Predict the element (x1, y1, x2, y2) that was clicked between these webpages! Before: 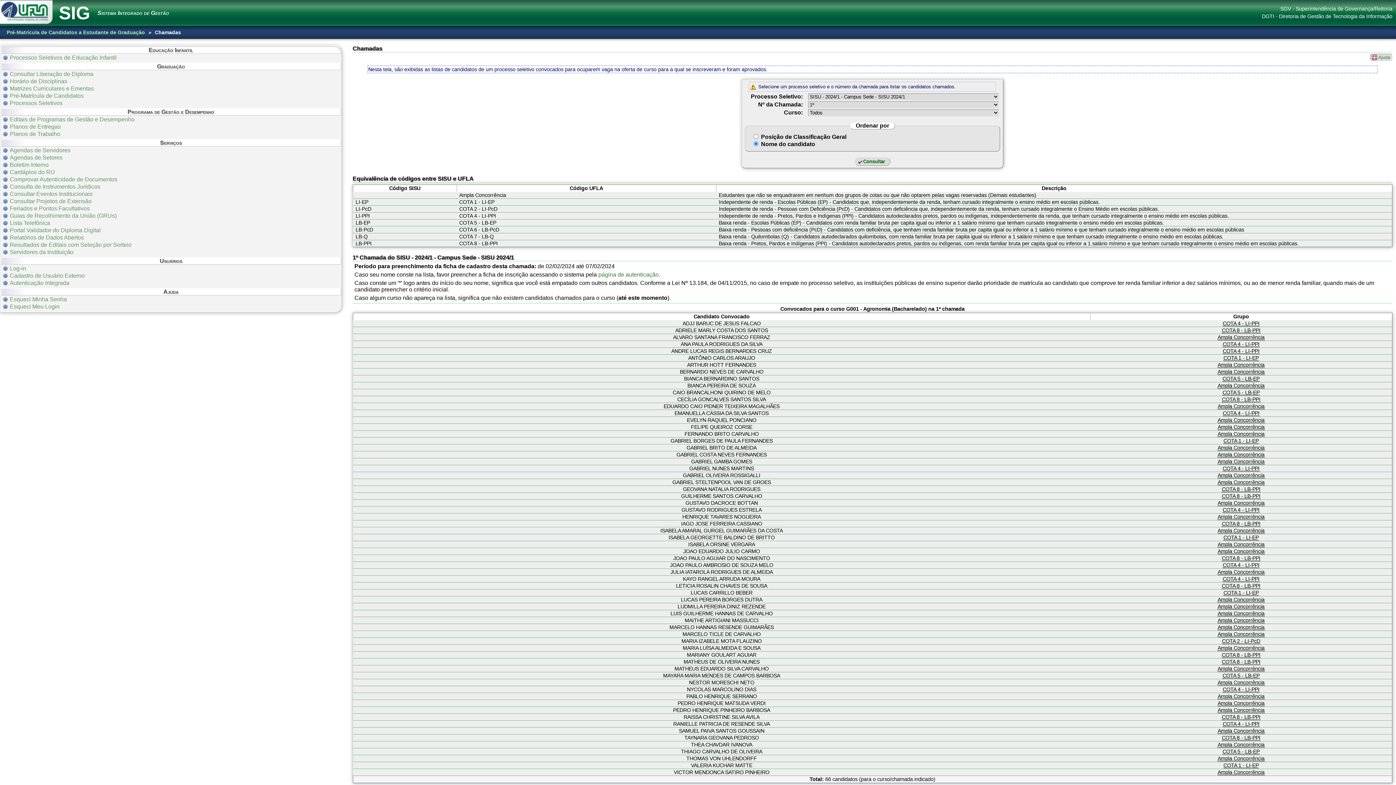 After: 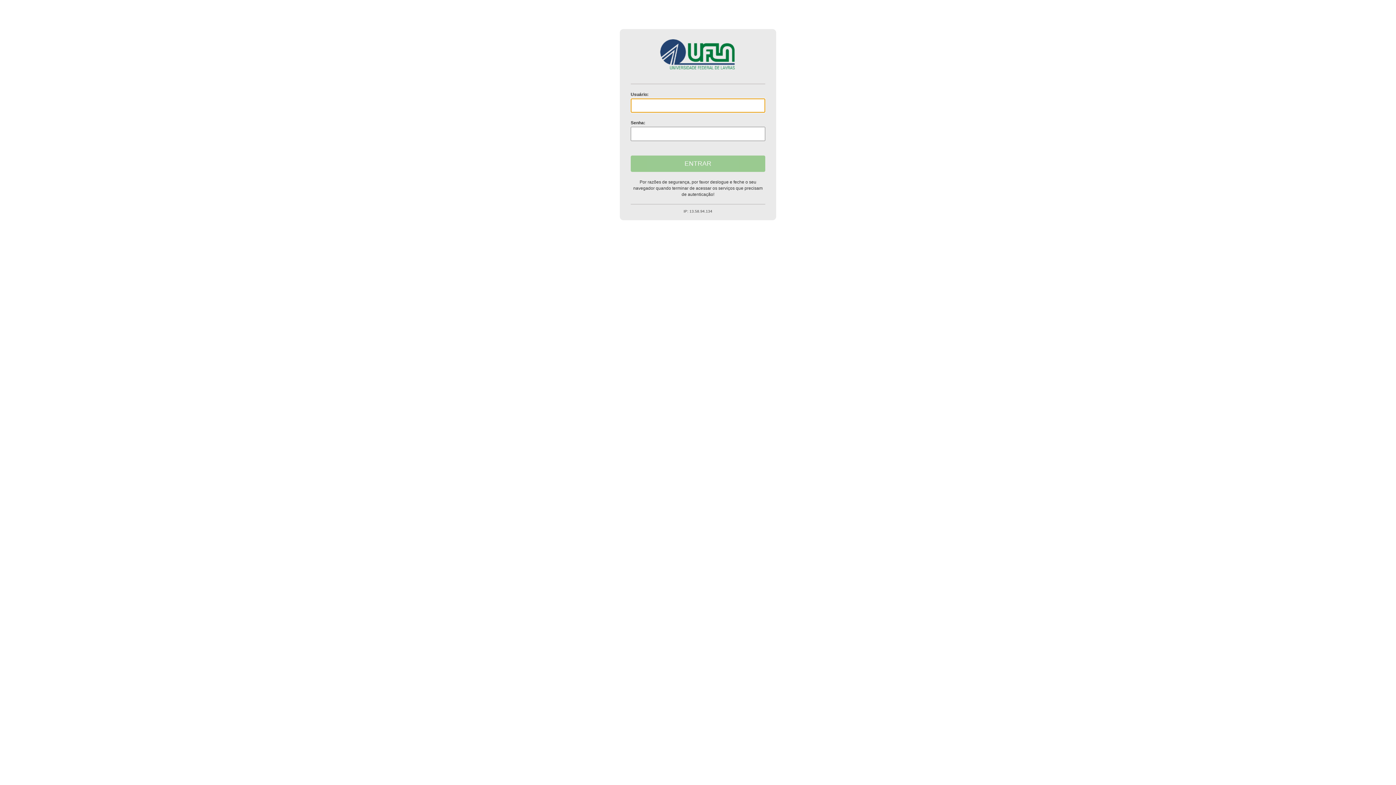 Action: label: Autenticação Integrada bbox: (2, 280, 69, 286)